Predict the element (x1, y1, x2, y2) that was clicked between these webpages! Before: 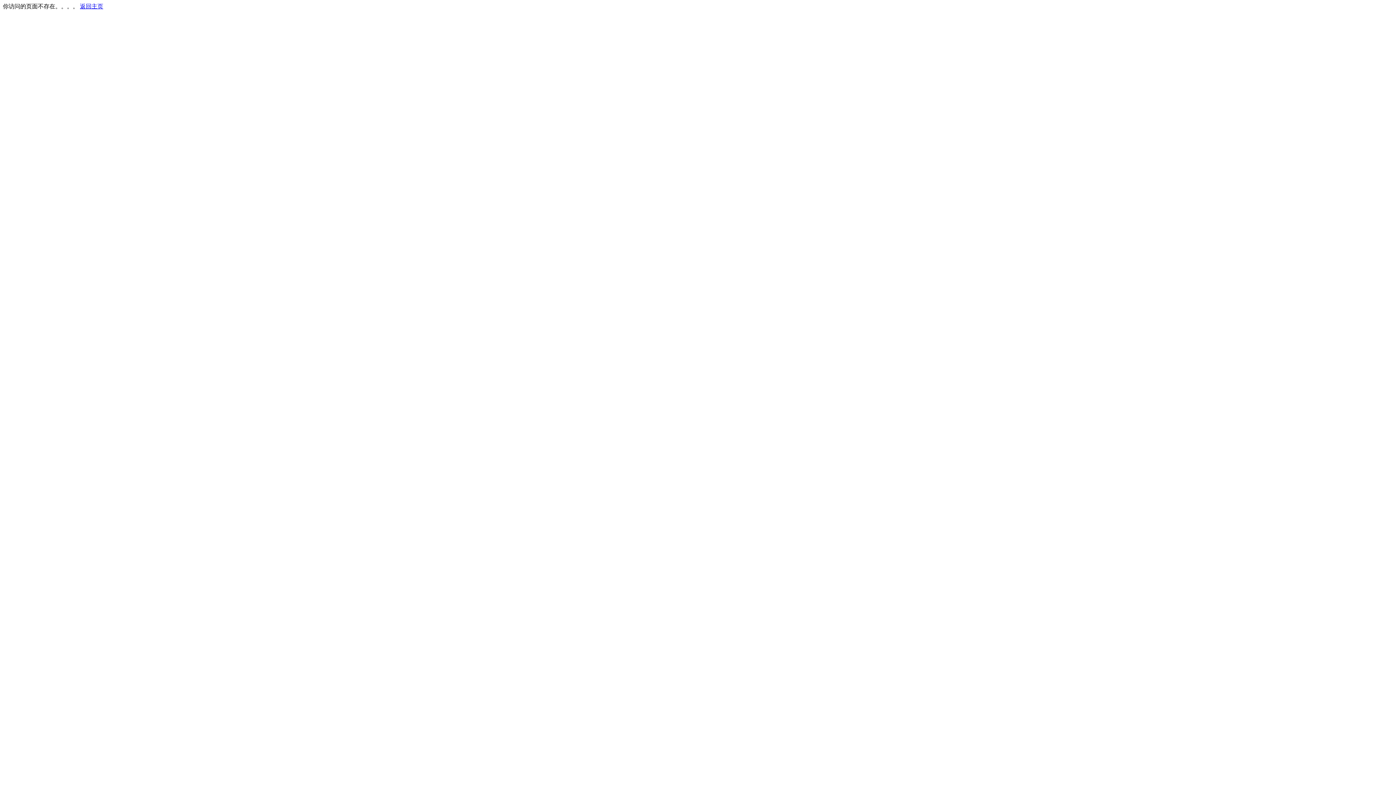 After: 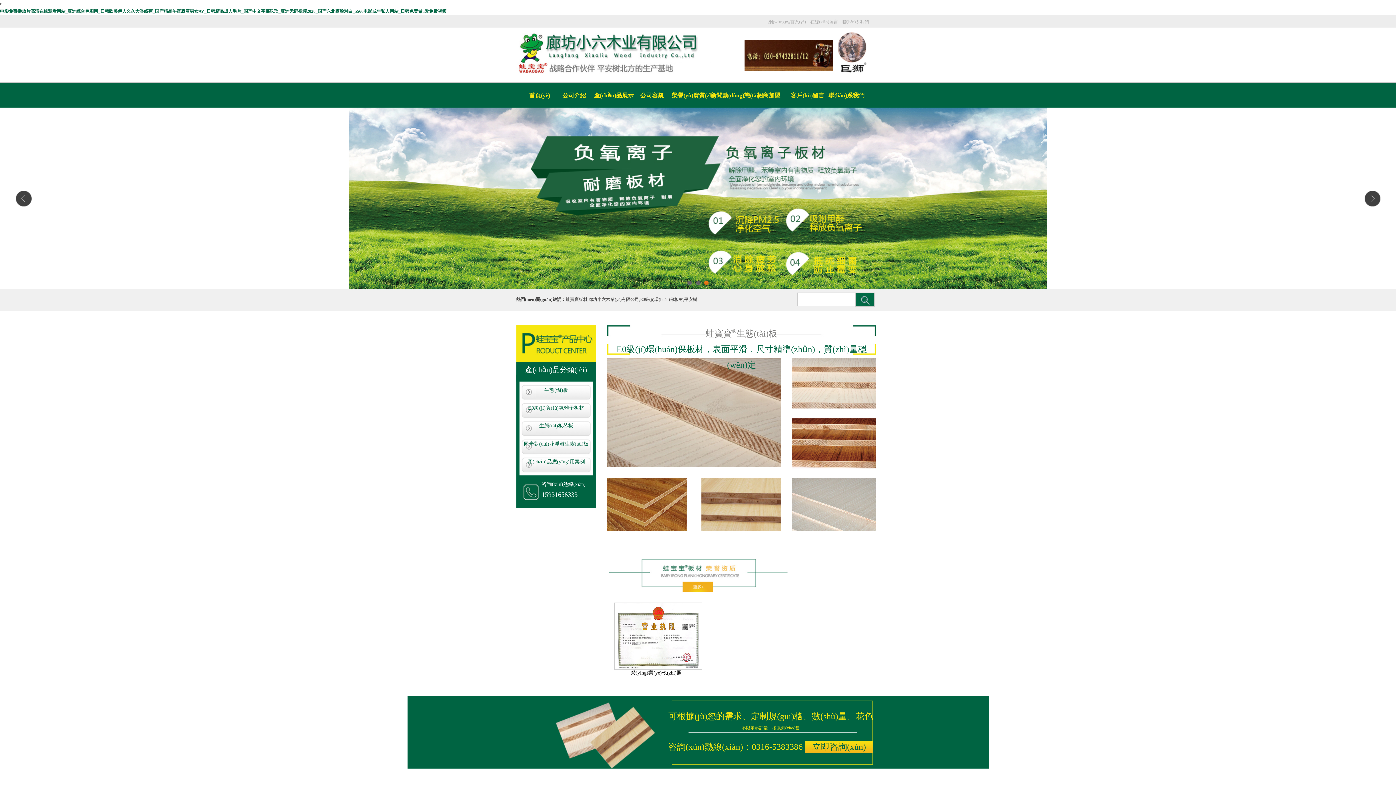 Action: label: 返回主页 bbox: (80, 3, 103, 9)